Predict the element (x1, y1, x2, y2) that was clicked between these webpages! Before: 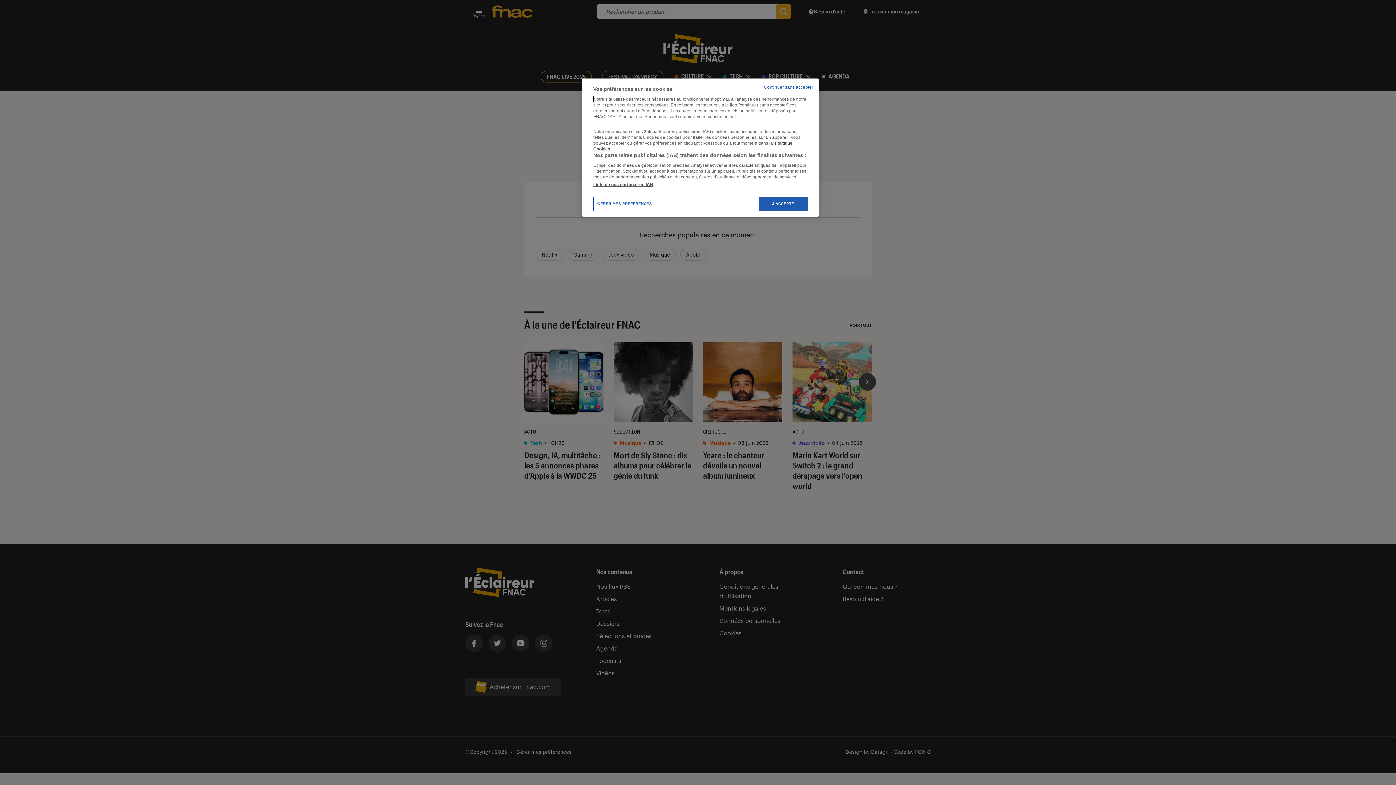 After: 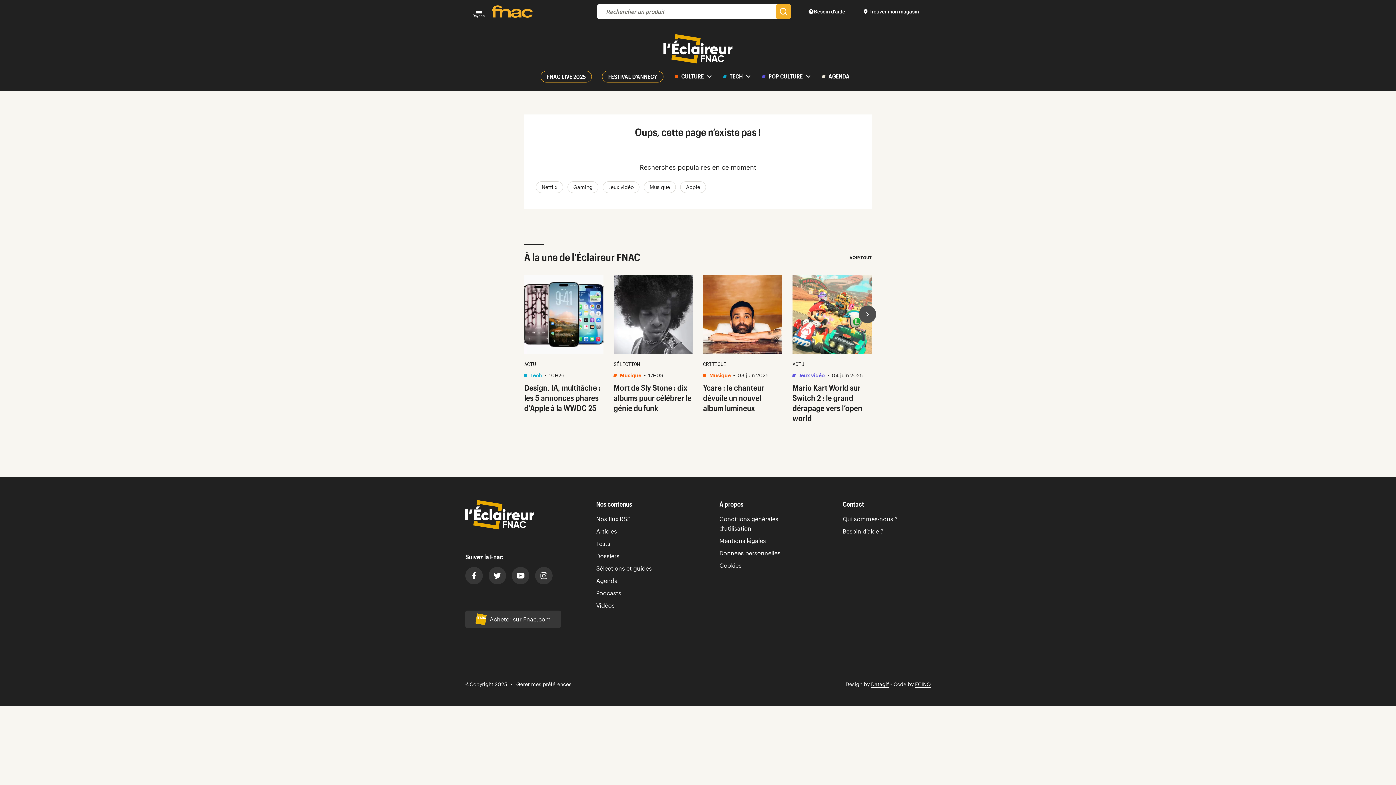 Action: bbox: (758, 196, 808, 211) label: J'ACCEPTE